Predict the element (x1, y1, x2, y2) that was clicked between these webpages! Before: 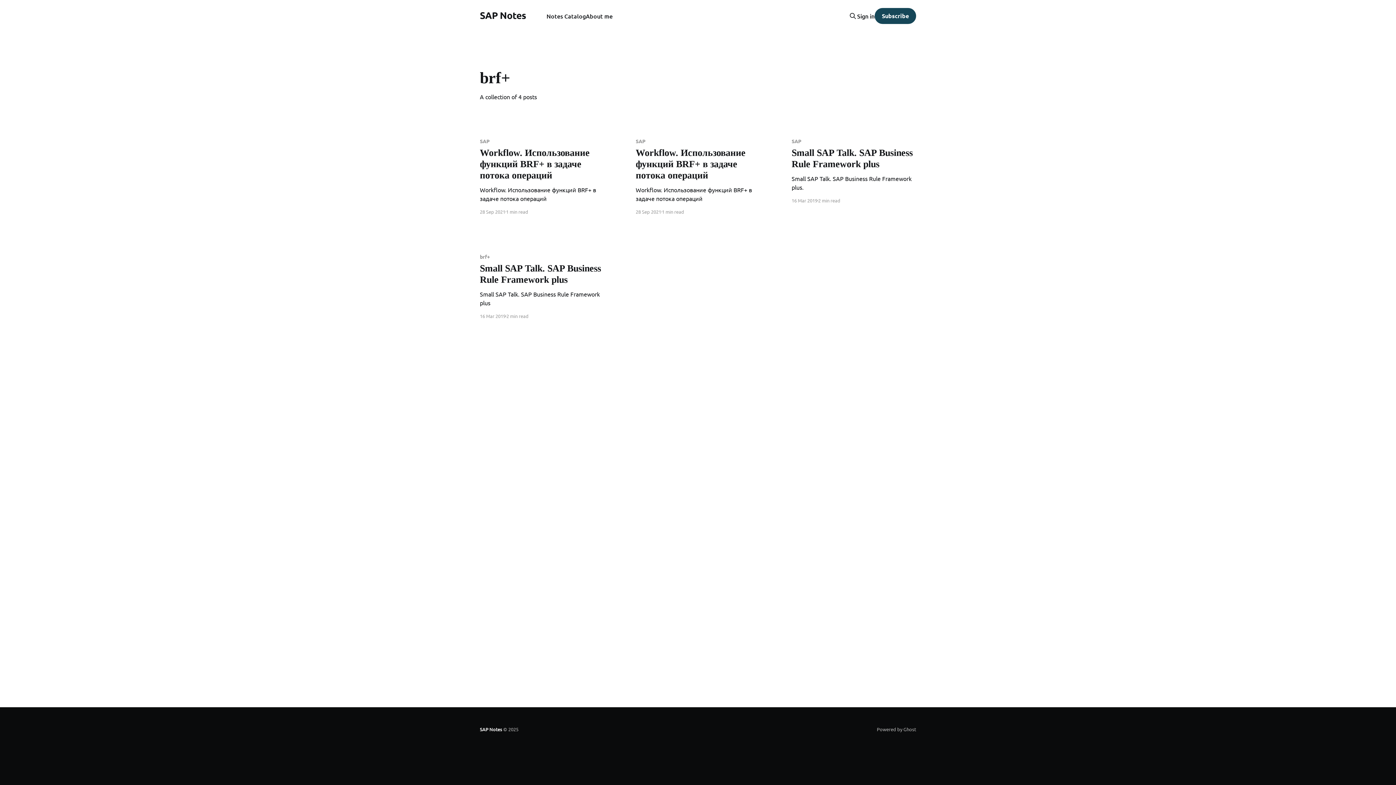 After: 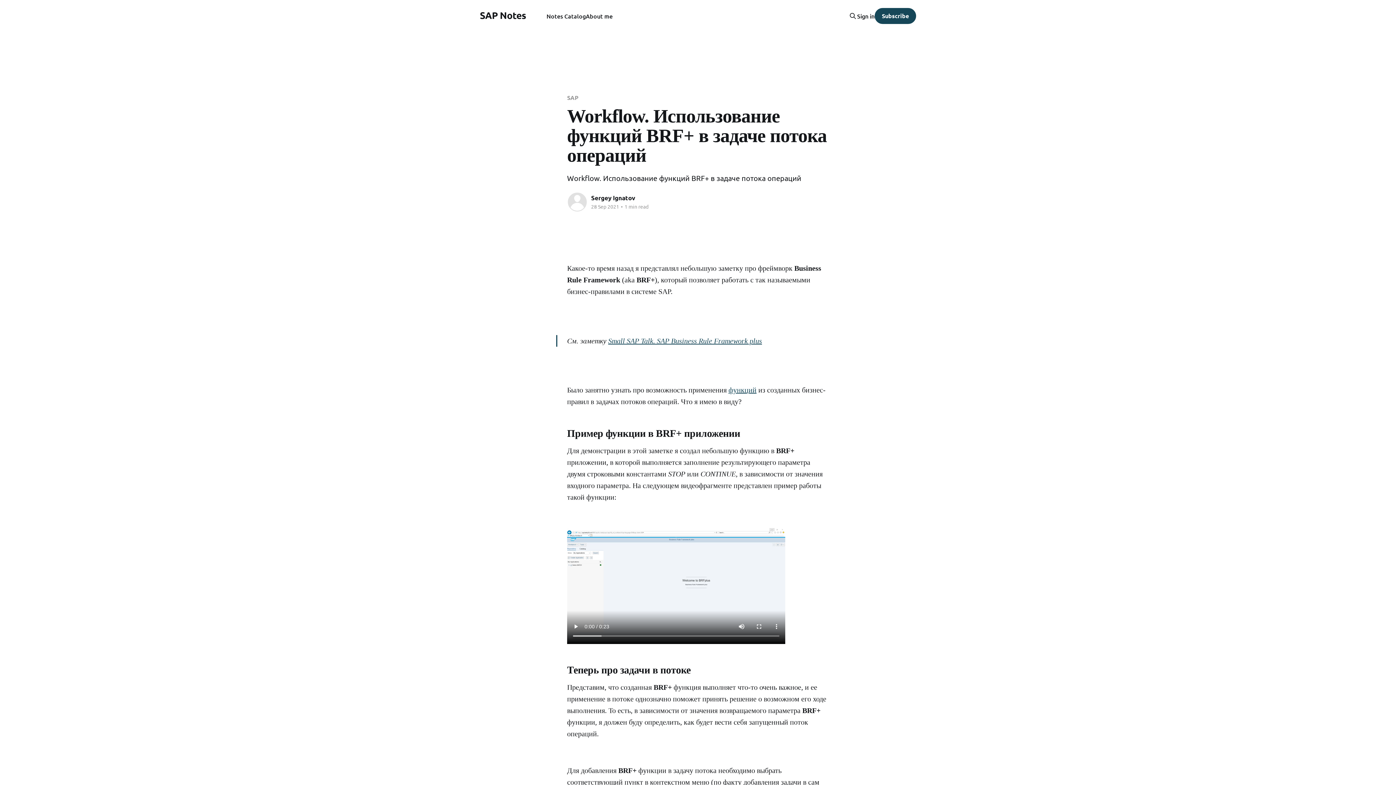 Action: label: SAP
Workflow. Использование функций BRF+ в задаче потока операций
Workflow. Использование функций BRF+ в задаче потока операций bbox: (635, 138, 760, 203)